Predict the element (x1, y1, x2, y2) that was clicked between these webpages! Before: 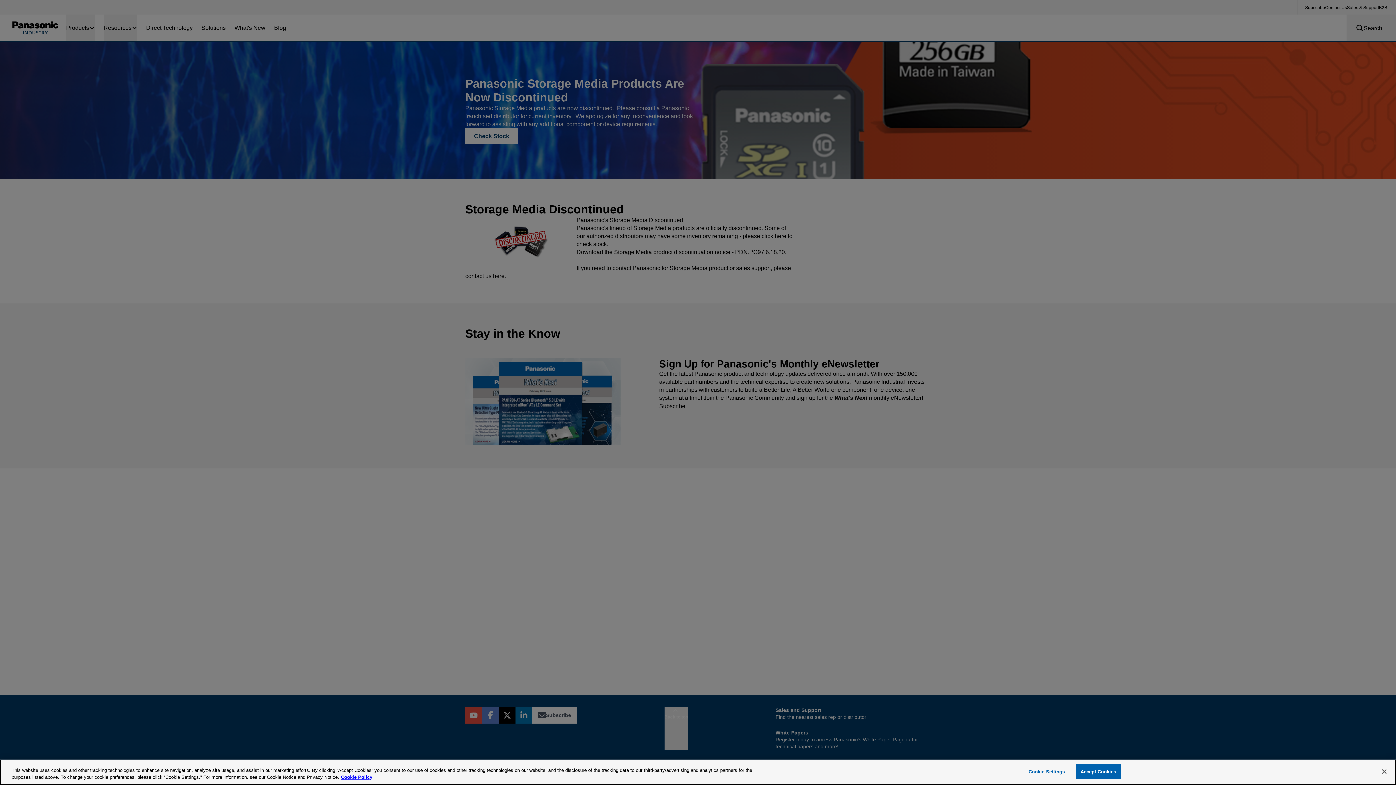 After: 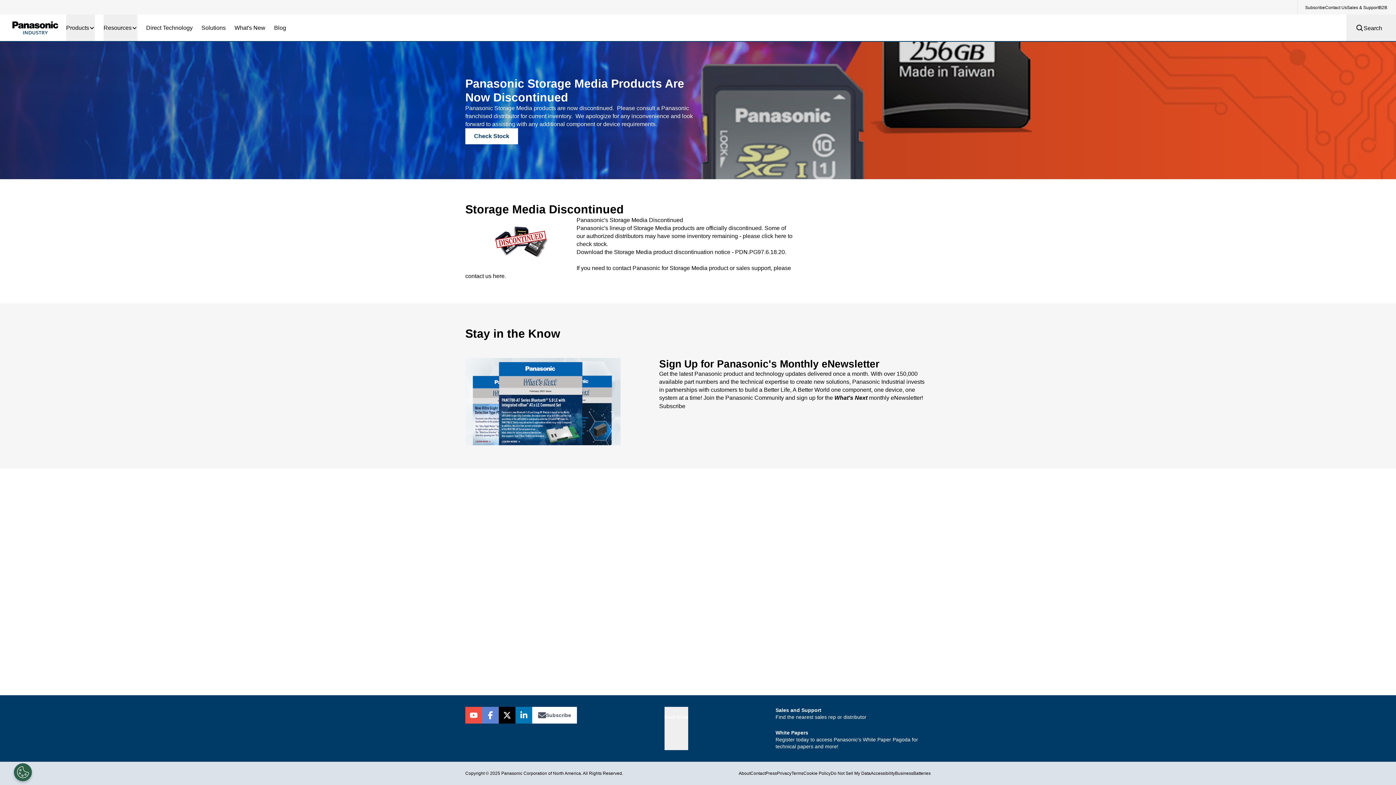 Action: label: Accept Cookies bbox: (1075, 764, 1121, 779)